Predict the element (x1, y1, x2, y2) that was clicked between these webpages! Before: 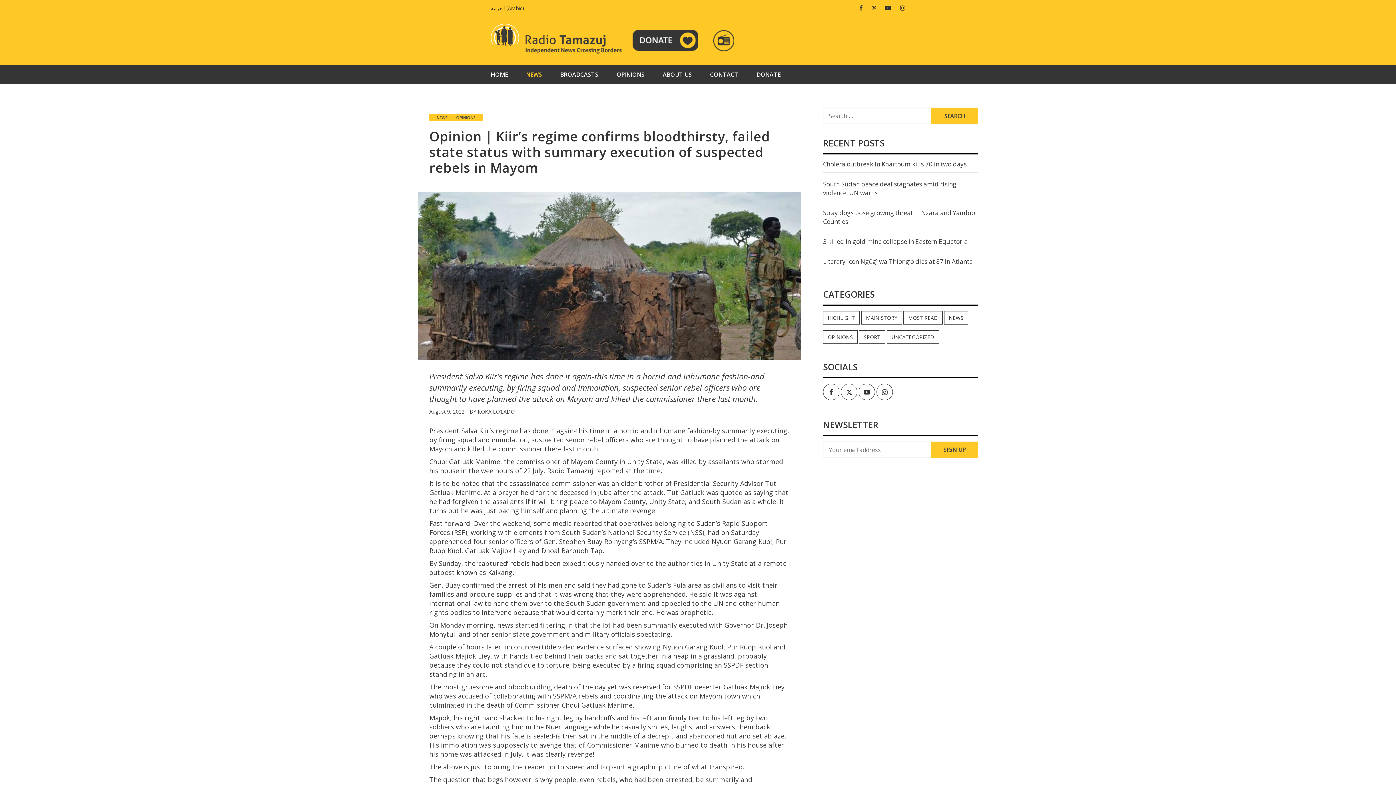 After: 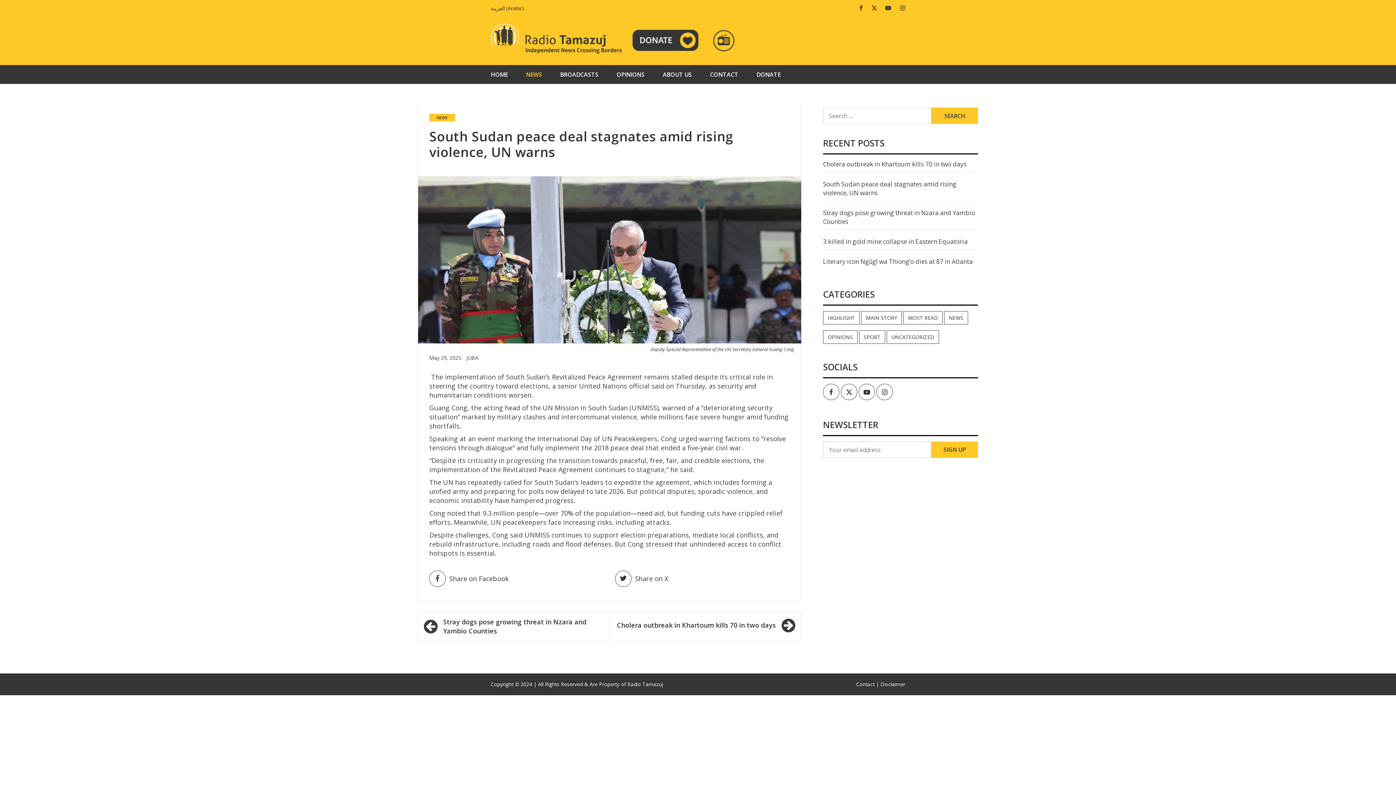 Action: bbox: (823, 180, 978, 201) label: South Sudan peace deal stagnates amid rising violence, UN warns